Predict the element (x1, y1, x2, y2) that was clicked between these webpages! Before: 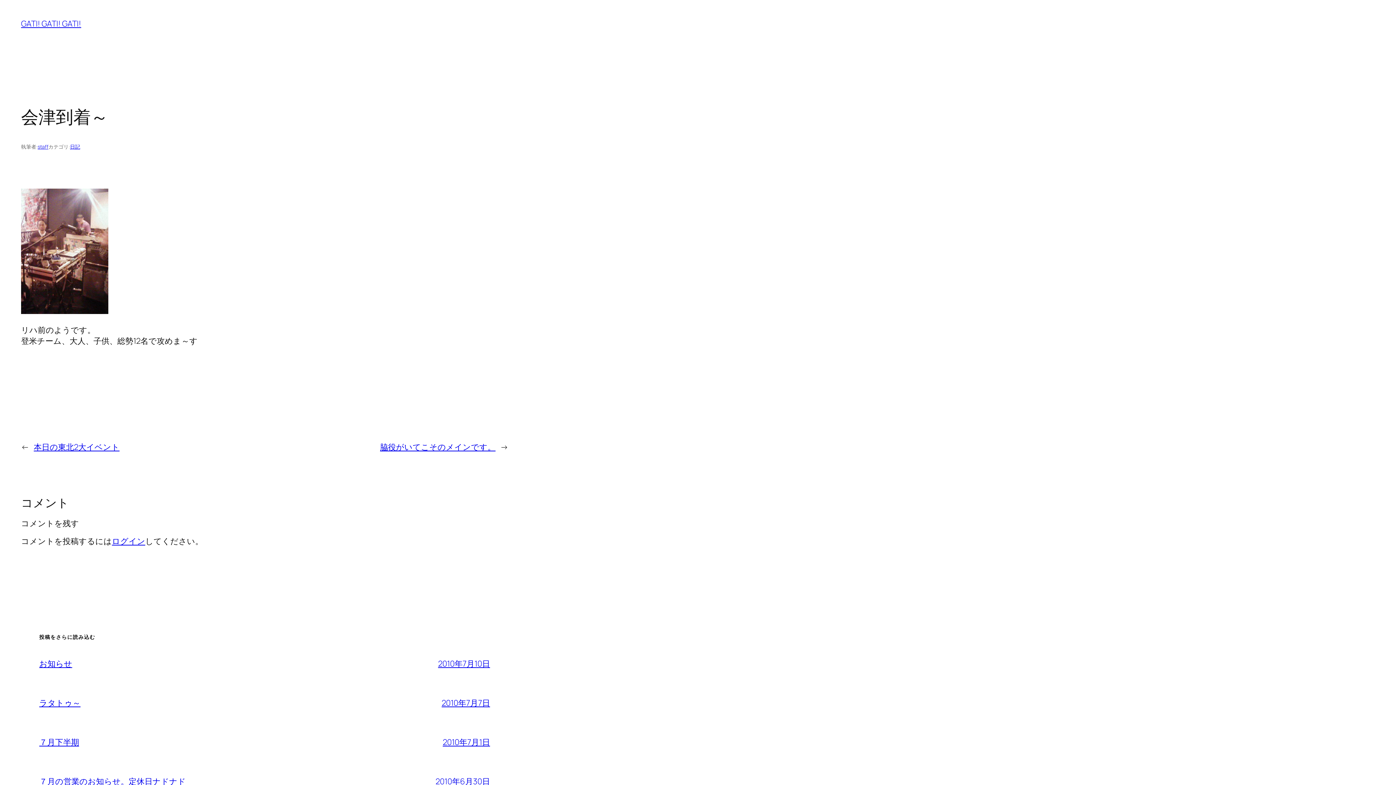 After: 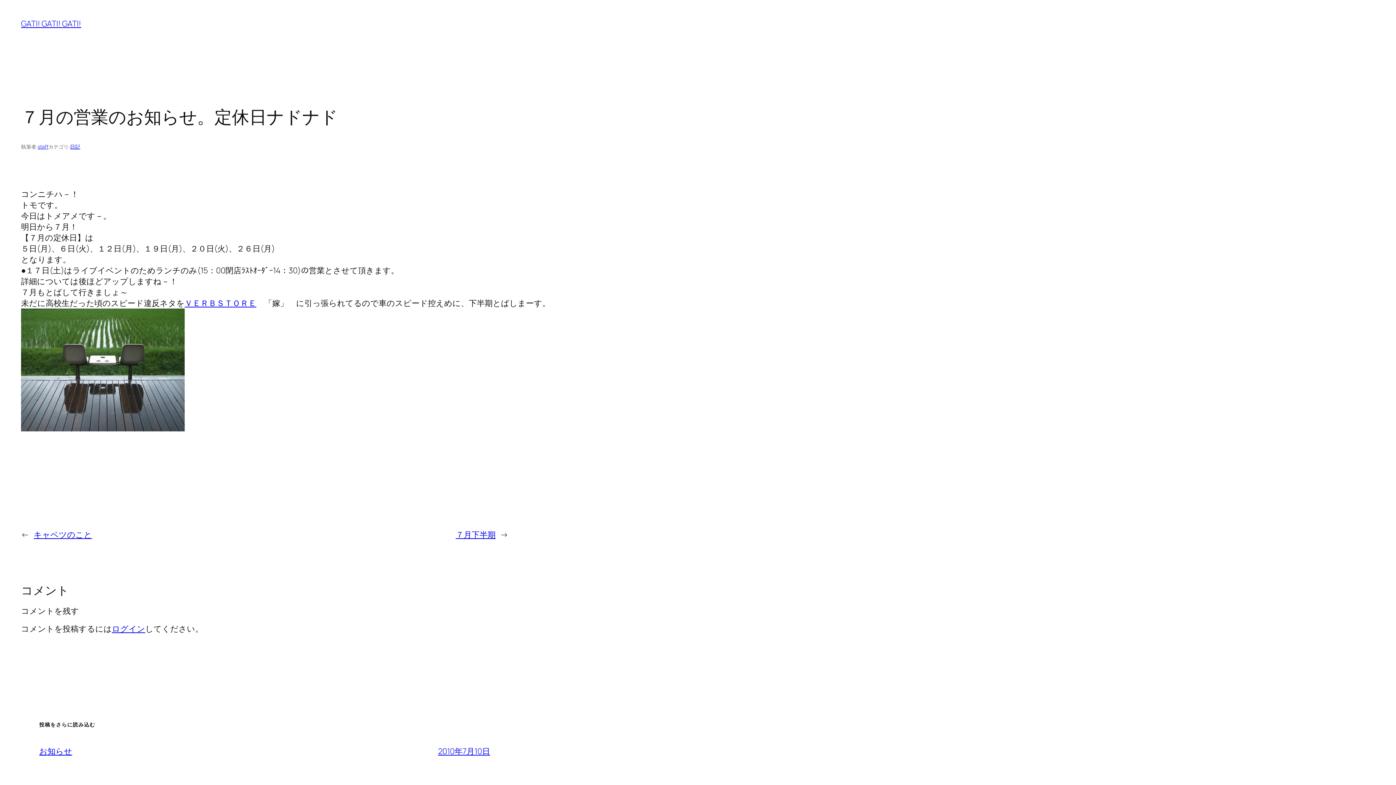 Action: bbox: (39, 776, 185, 787) label: ７月の営業のお知らせ。定休日ナドナド